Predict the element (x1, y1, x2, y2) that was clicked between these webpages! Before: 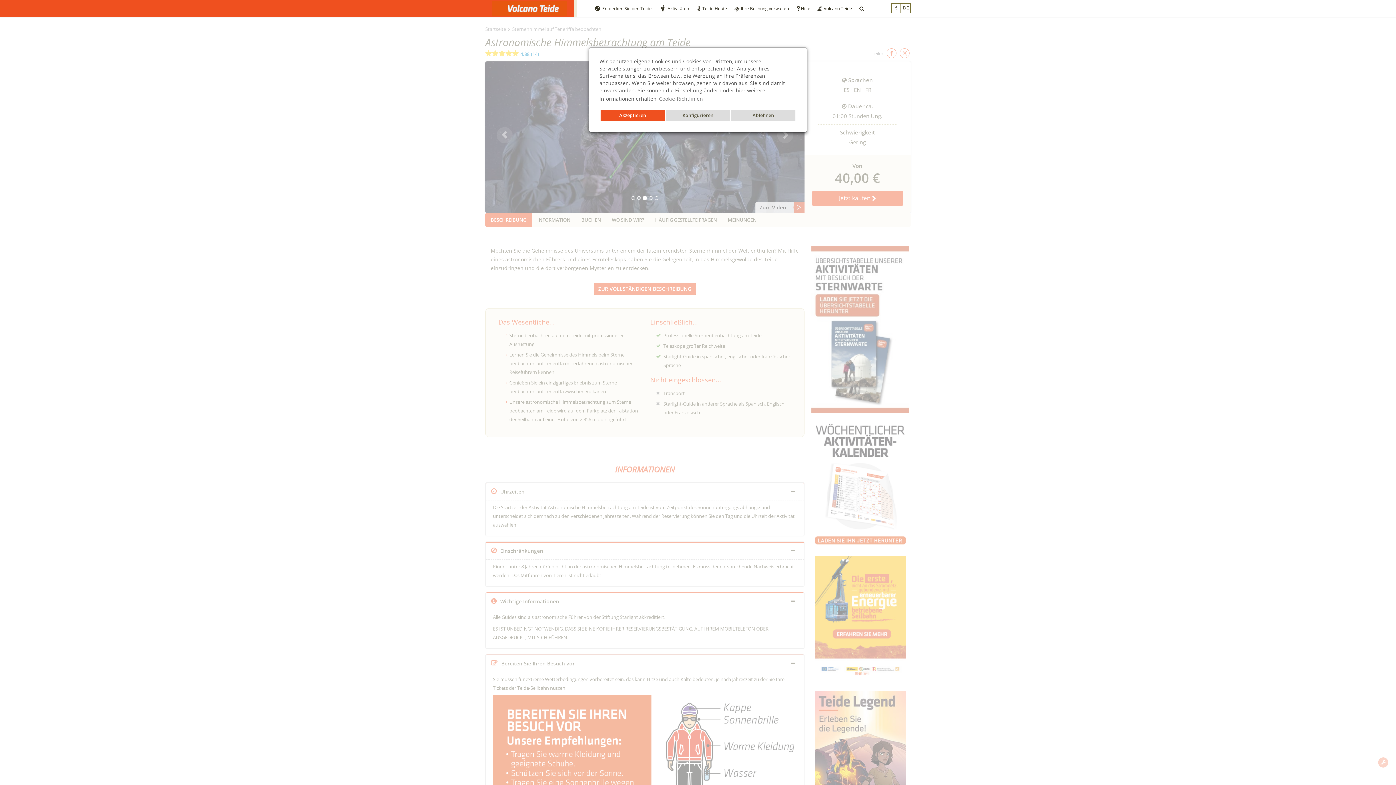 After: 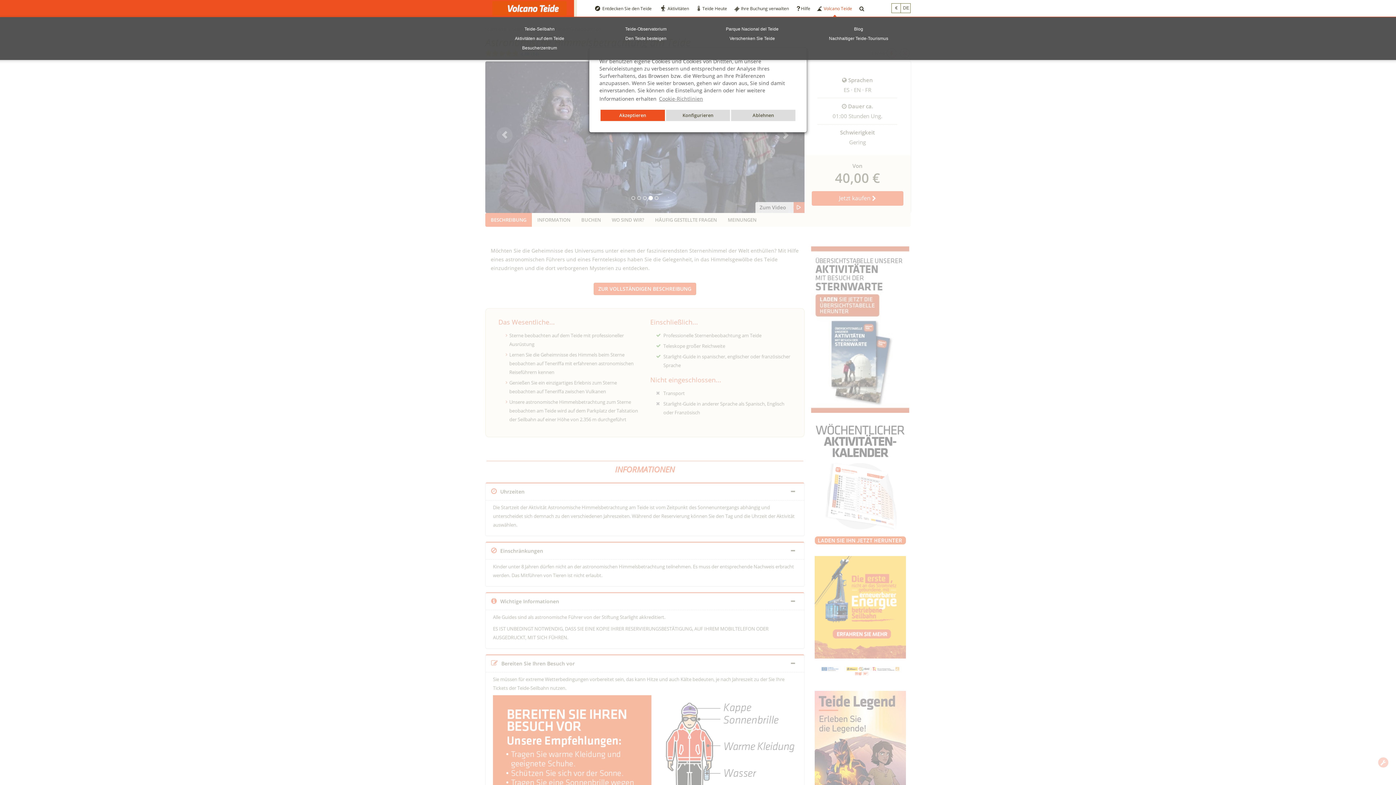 Action: bbox: (814, 1, 855, 16) label: Volcano Teide